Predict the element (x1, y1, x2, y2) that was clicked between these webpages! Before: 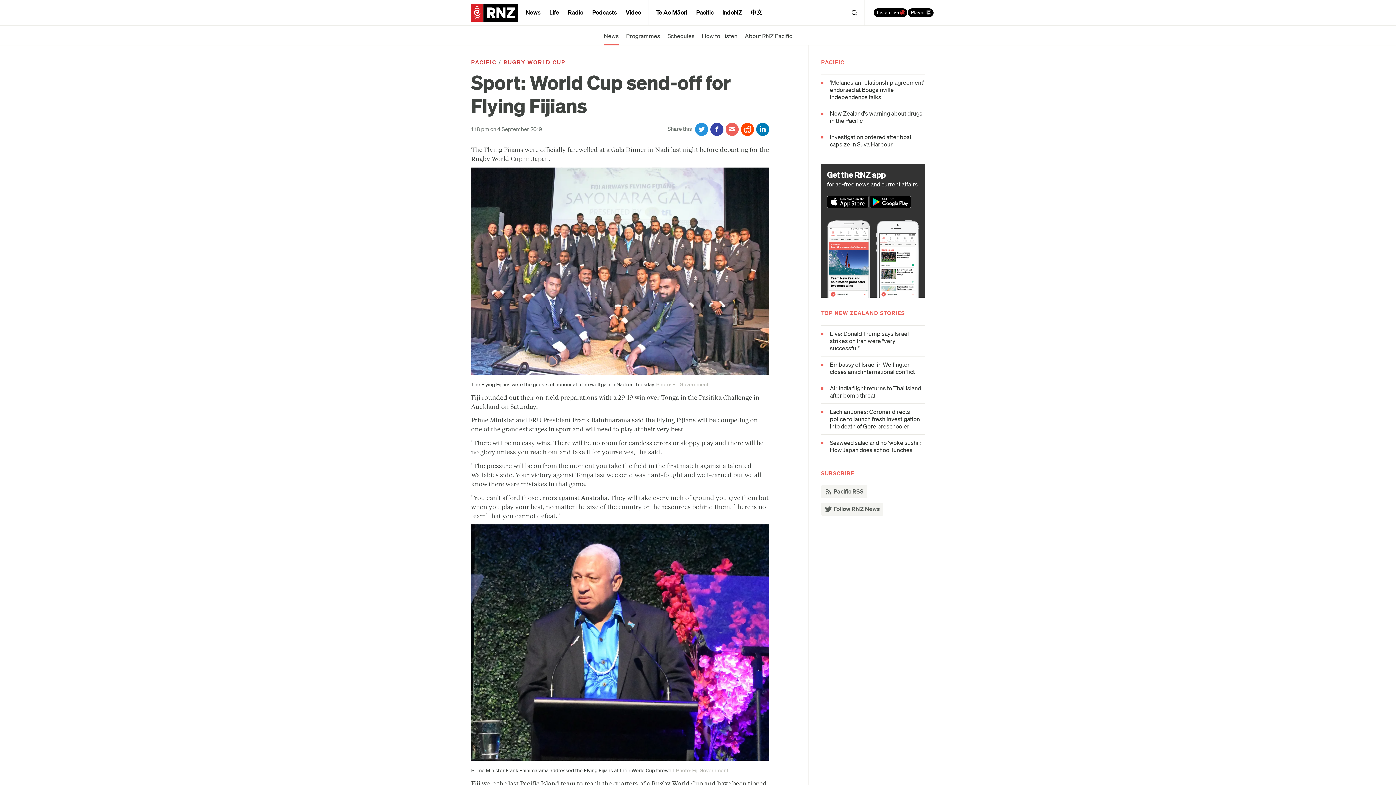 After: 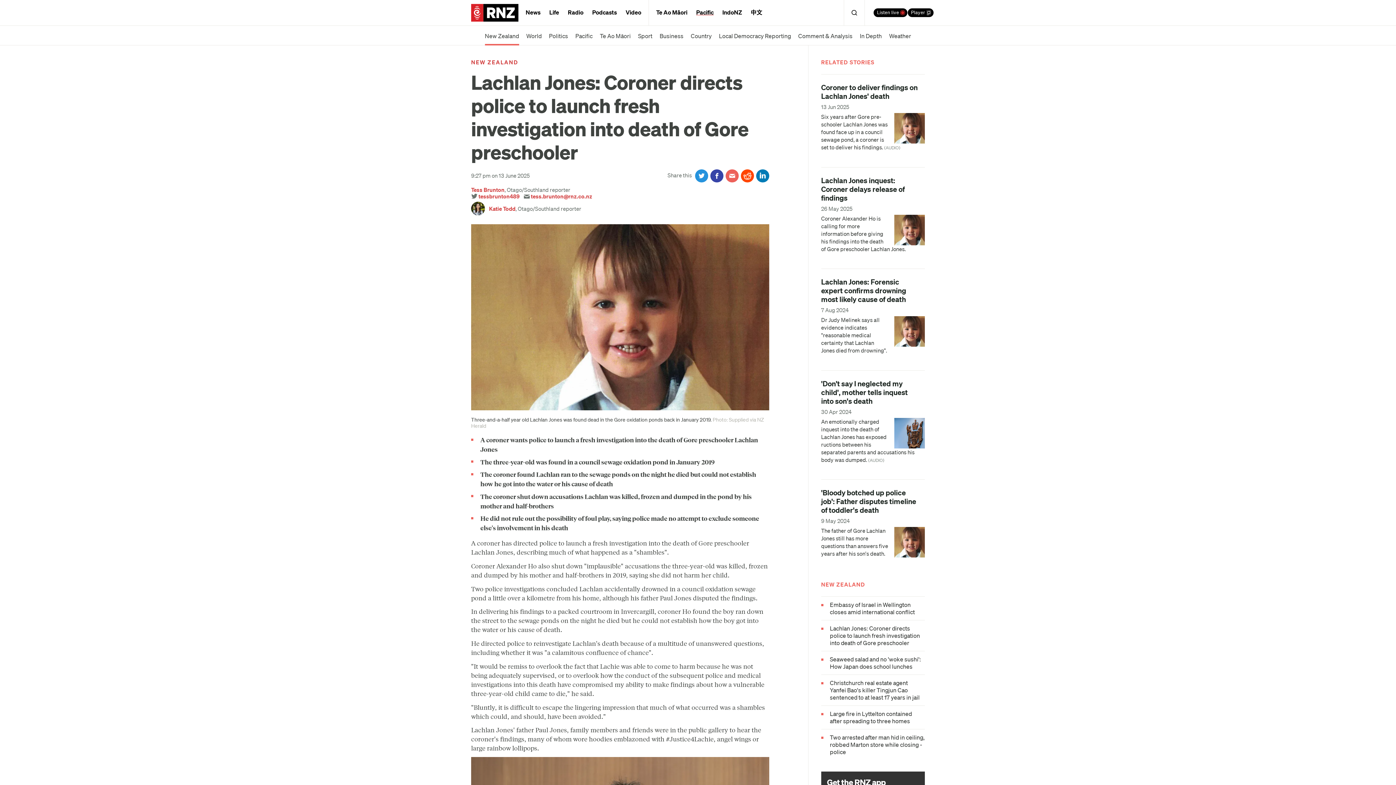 Action: label: Lachlan Jones: Coroner directs police to launch fresh investigation into death of Gore preschooler bbox: (821, 408, 925, 430)